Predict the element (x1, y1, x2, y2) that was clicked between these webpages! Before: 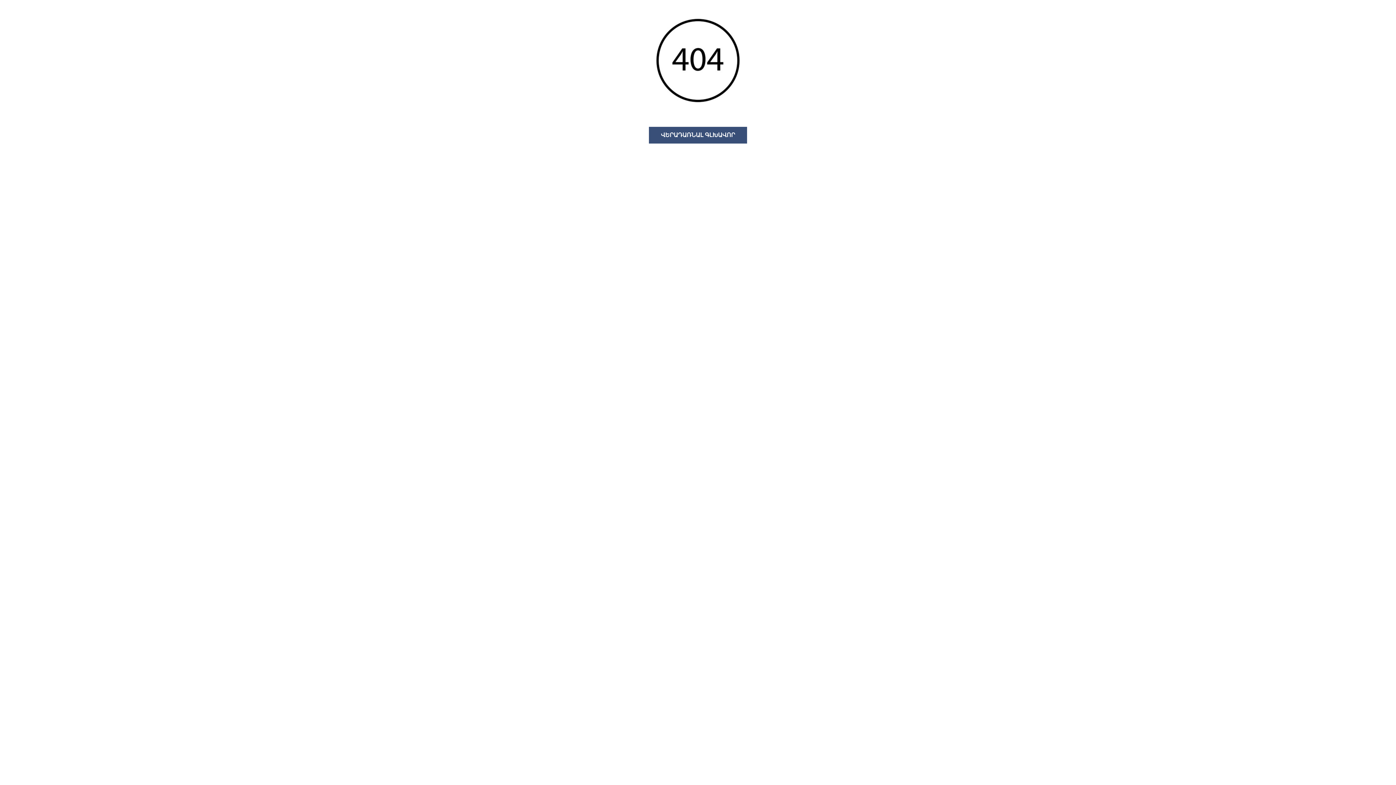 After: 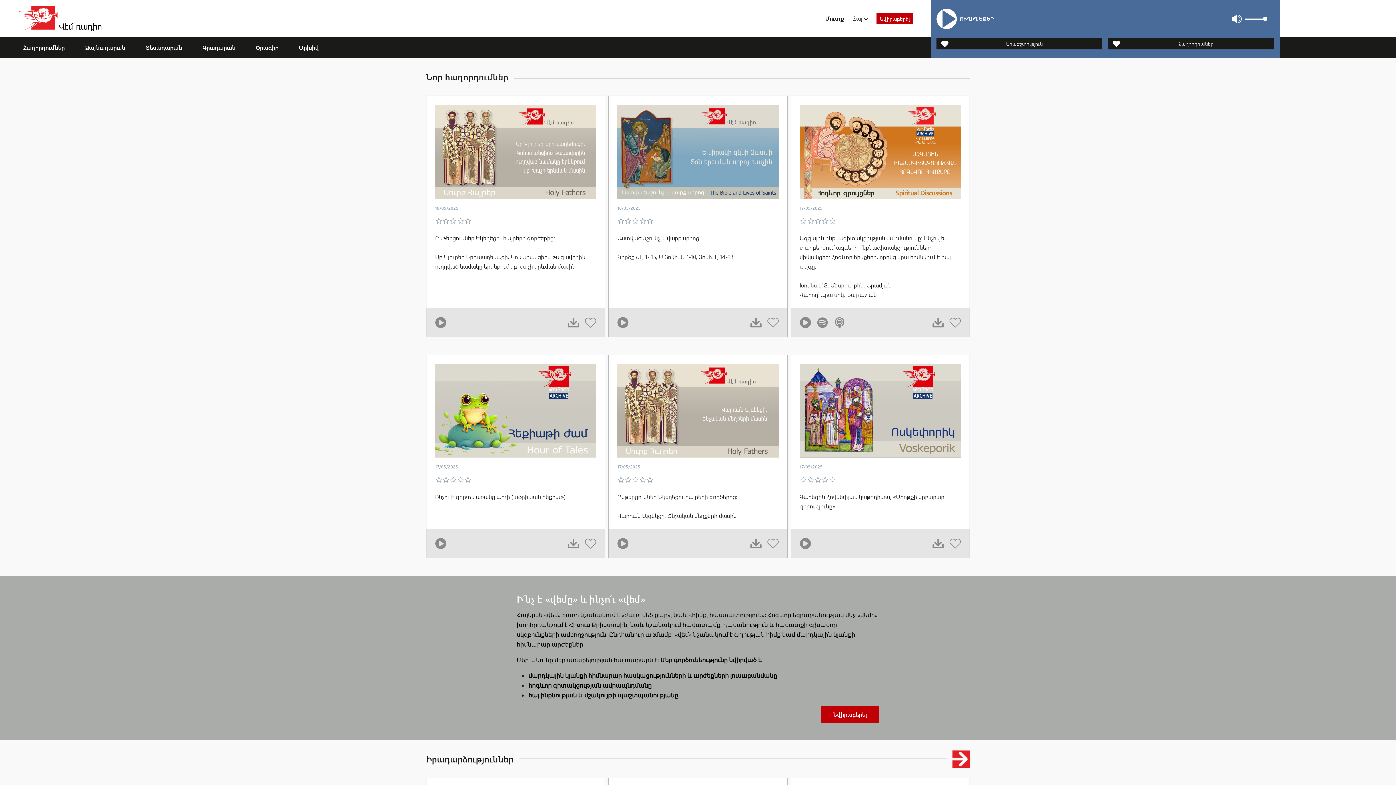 Action: bbox: (649, 126, 747, 143) label: ՎԵՐԱԴԱՌՆԱԼ ԳԼԽԱՎՈՐ